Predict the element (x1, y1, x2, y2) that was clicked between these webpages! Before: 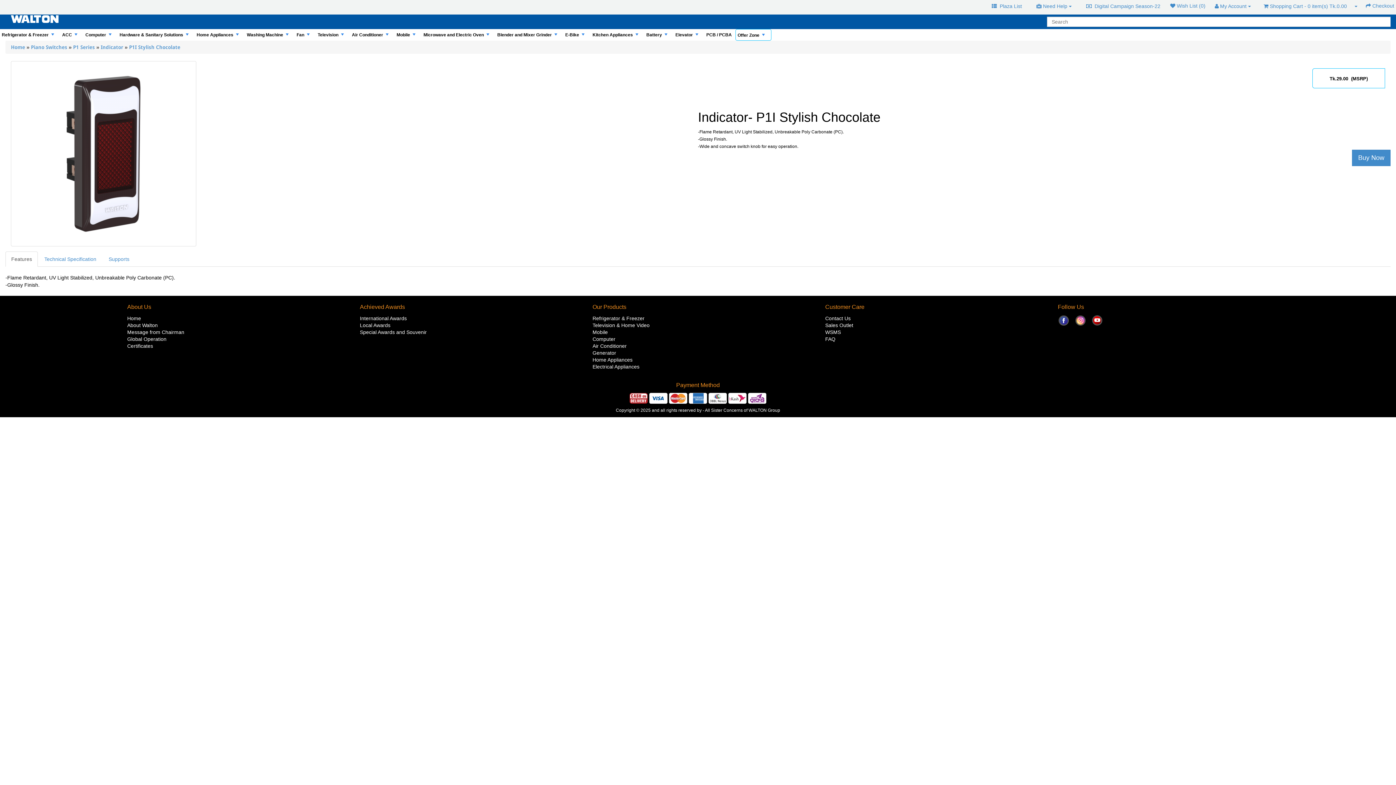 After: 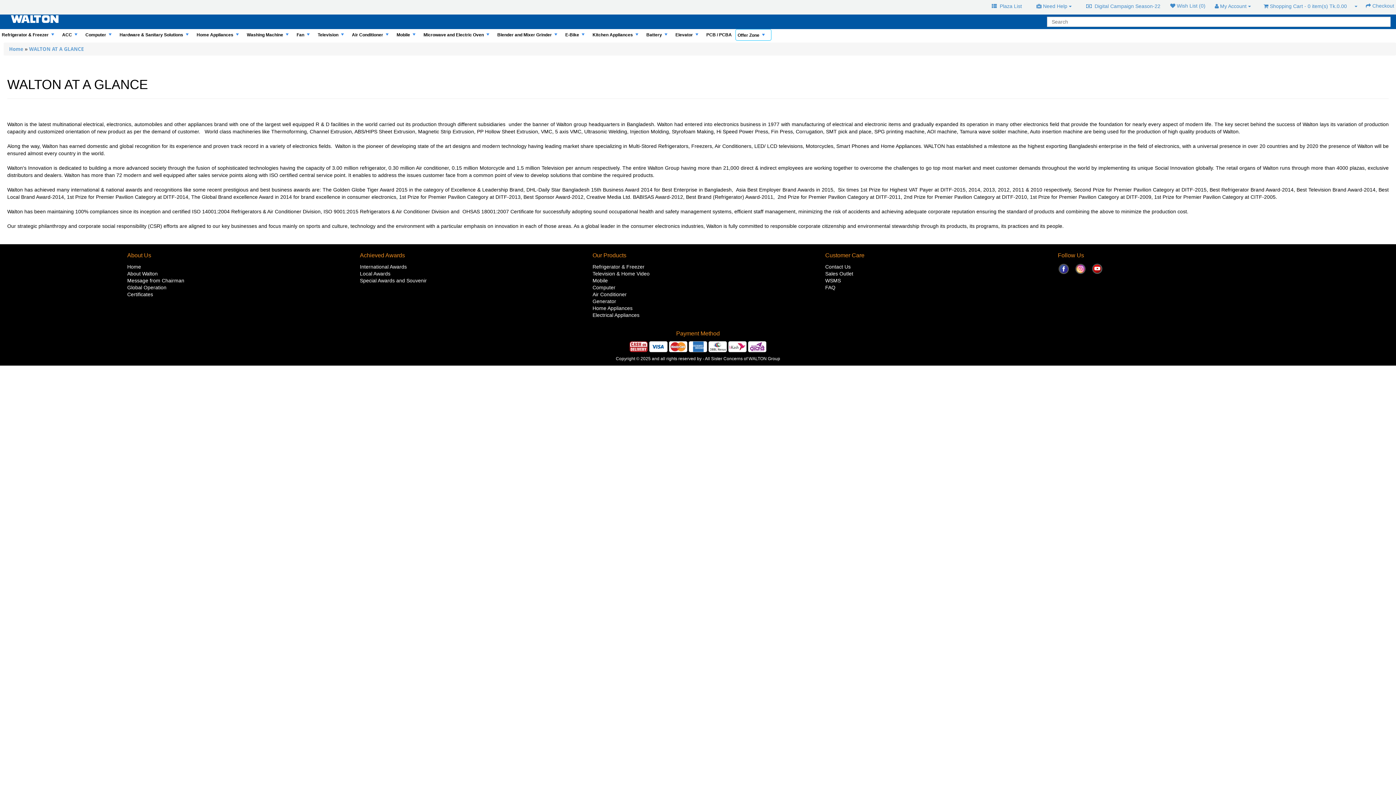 Action: label: About Walton bbox: (127, 322, 157, 328)